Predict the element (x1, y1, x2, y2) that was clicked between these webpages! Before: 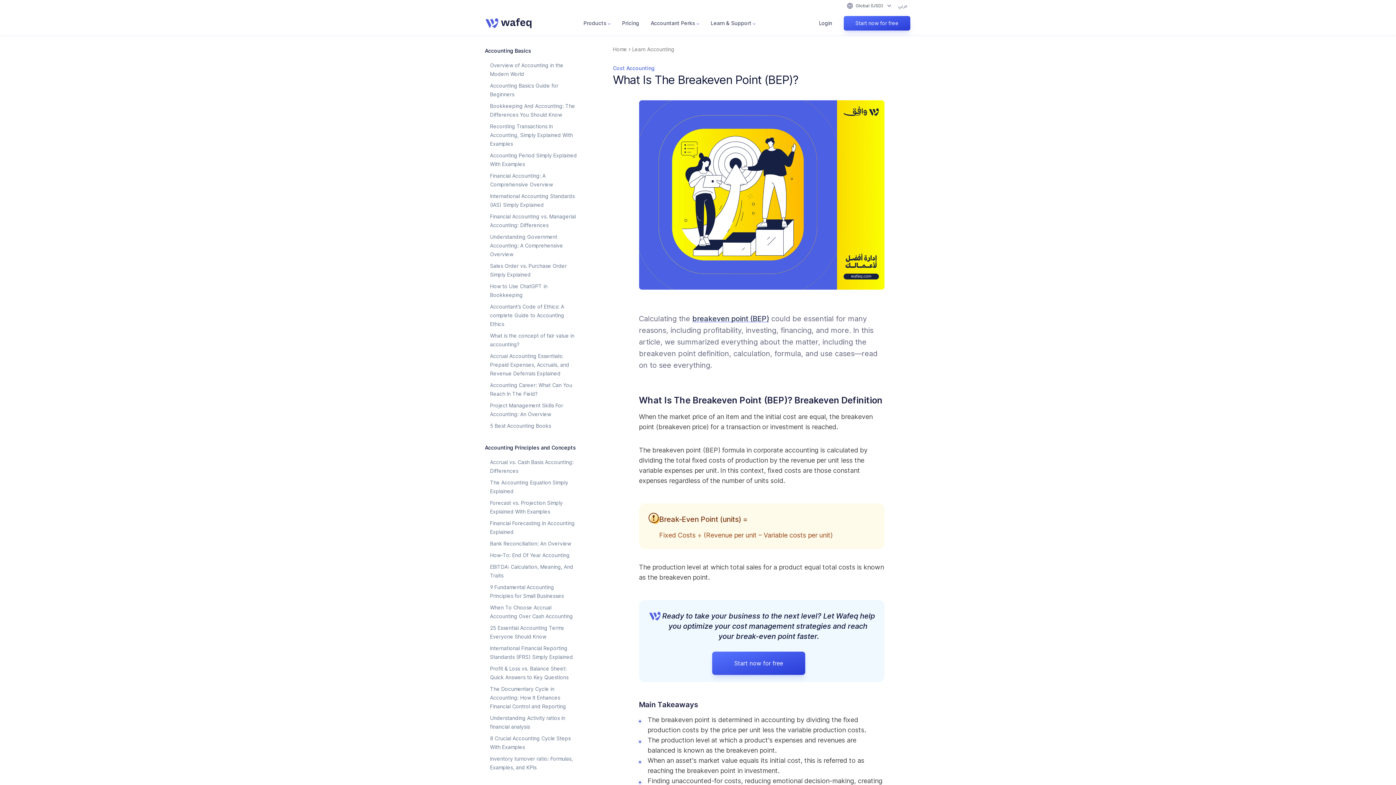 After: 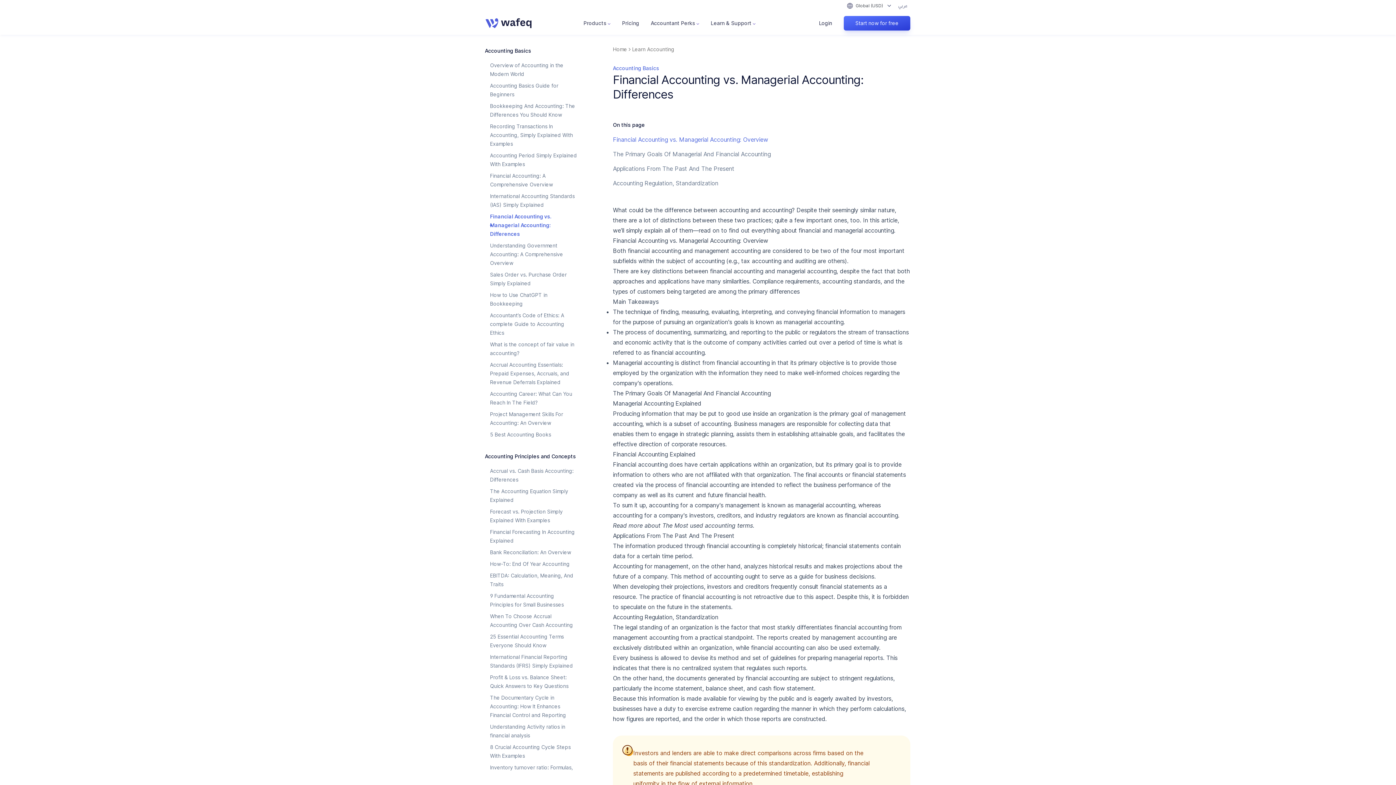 Action: label: Financial Accounting vs. Managerial Accounting: Differences bbox: (485, 212, 578, 229)